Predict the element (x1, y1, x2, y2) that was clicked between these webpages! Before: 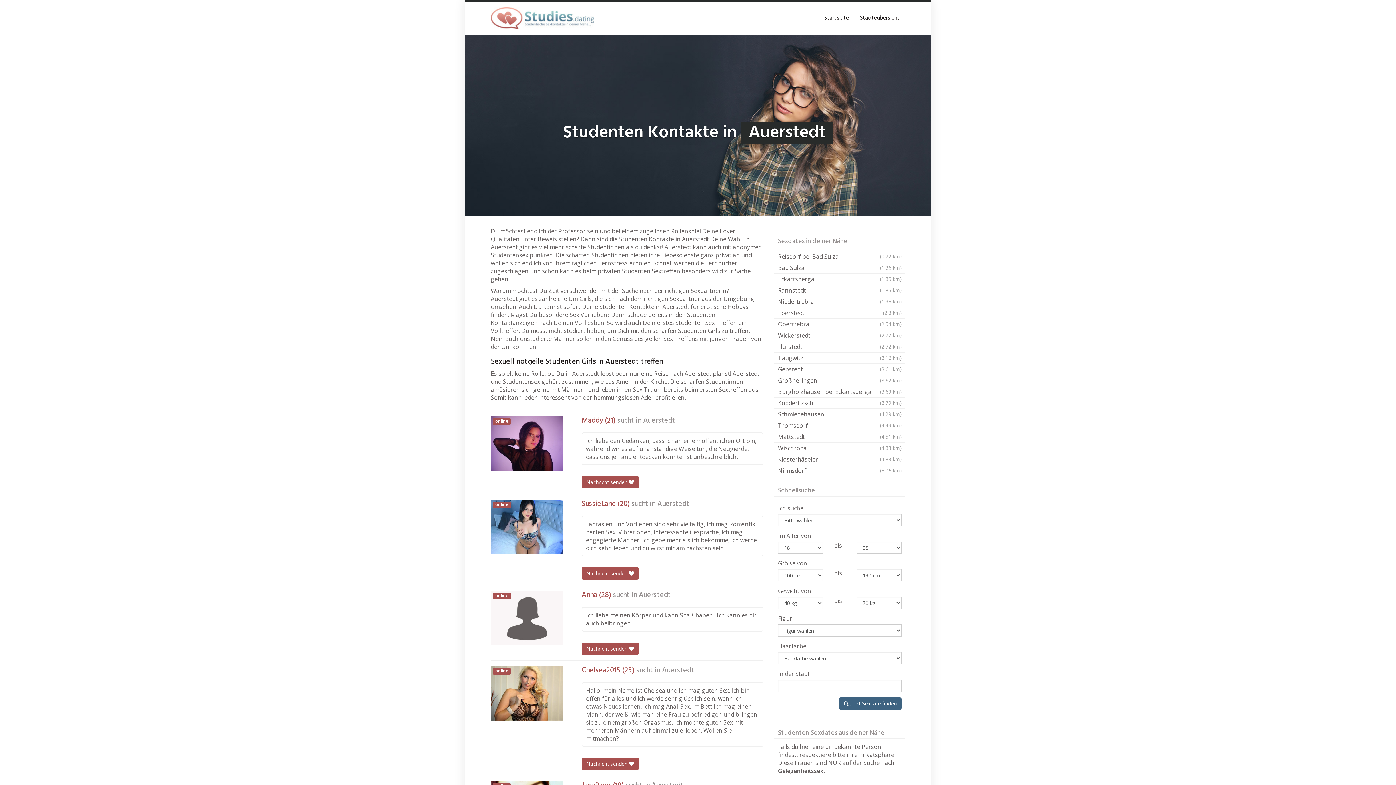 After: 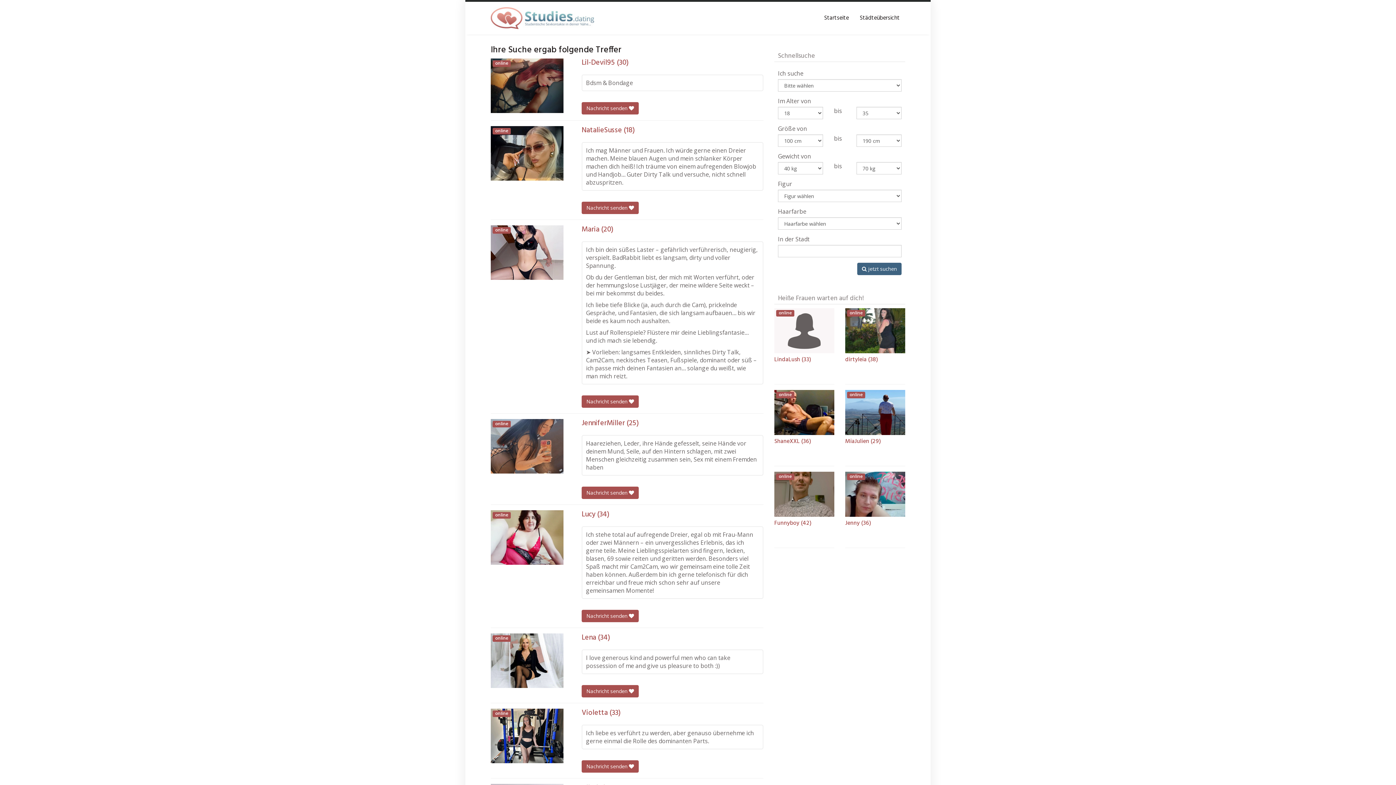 Action: bbox: (839, 697, 901, 710) label:  Jetzt Sexdate finden